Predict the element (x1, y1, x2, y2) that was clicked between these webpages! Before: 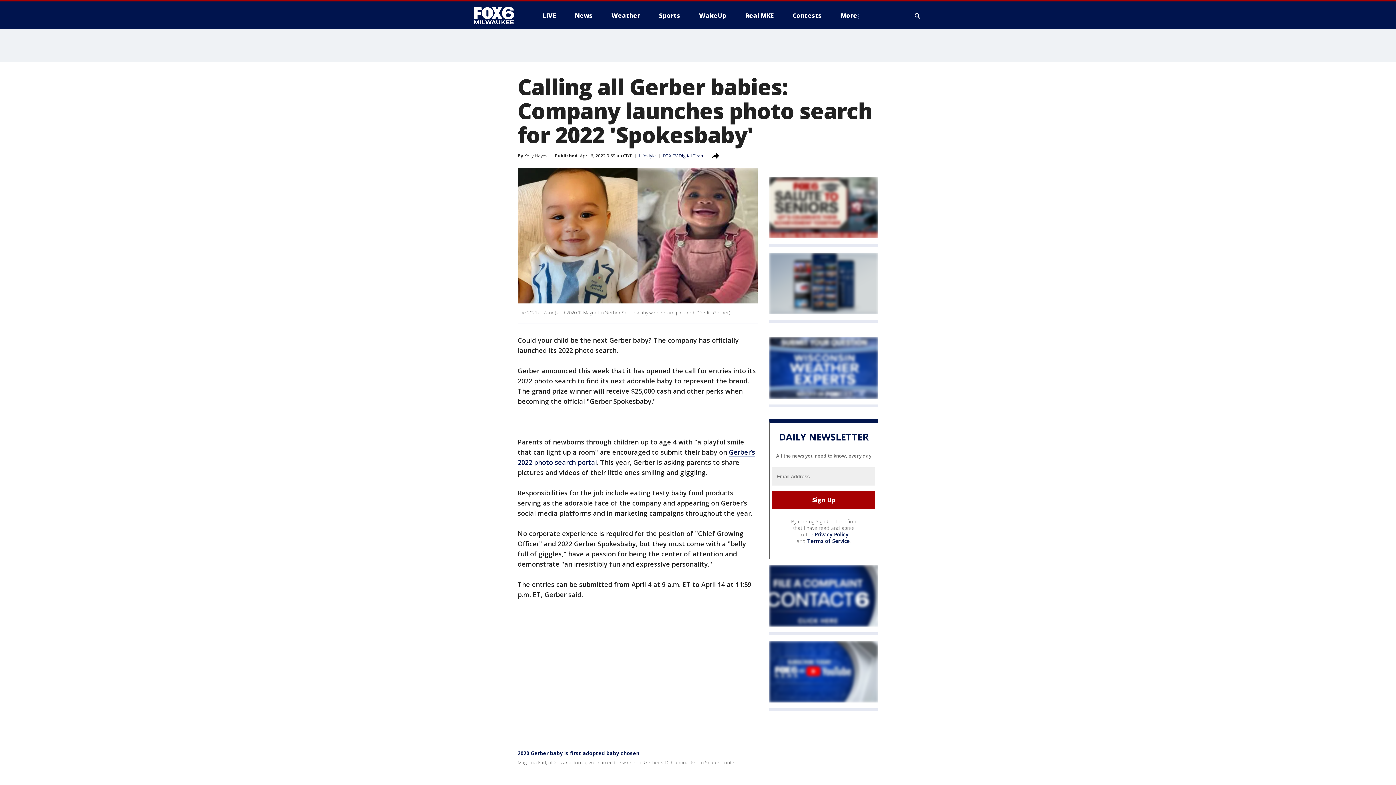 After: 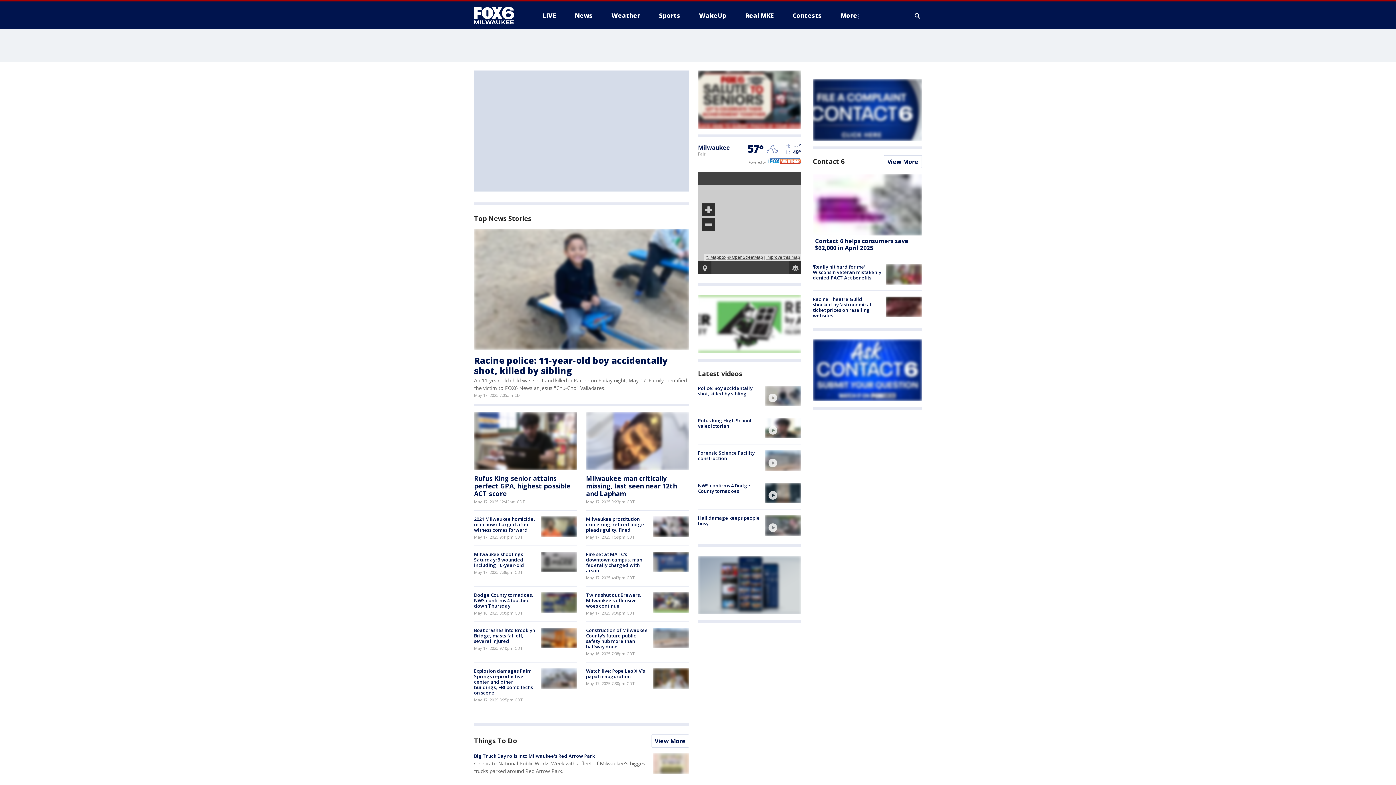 Action: bbox: (474, 6, 522, 24)